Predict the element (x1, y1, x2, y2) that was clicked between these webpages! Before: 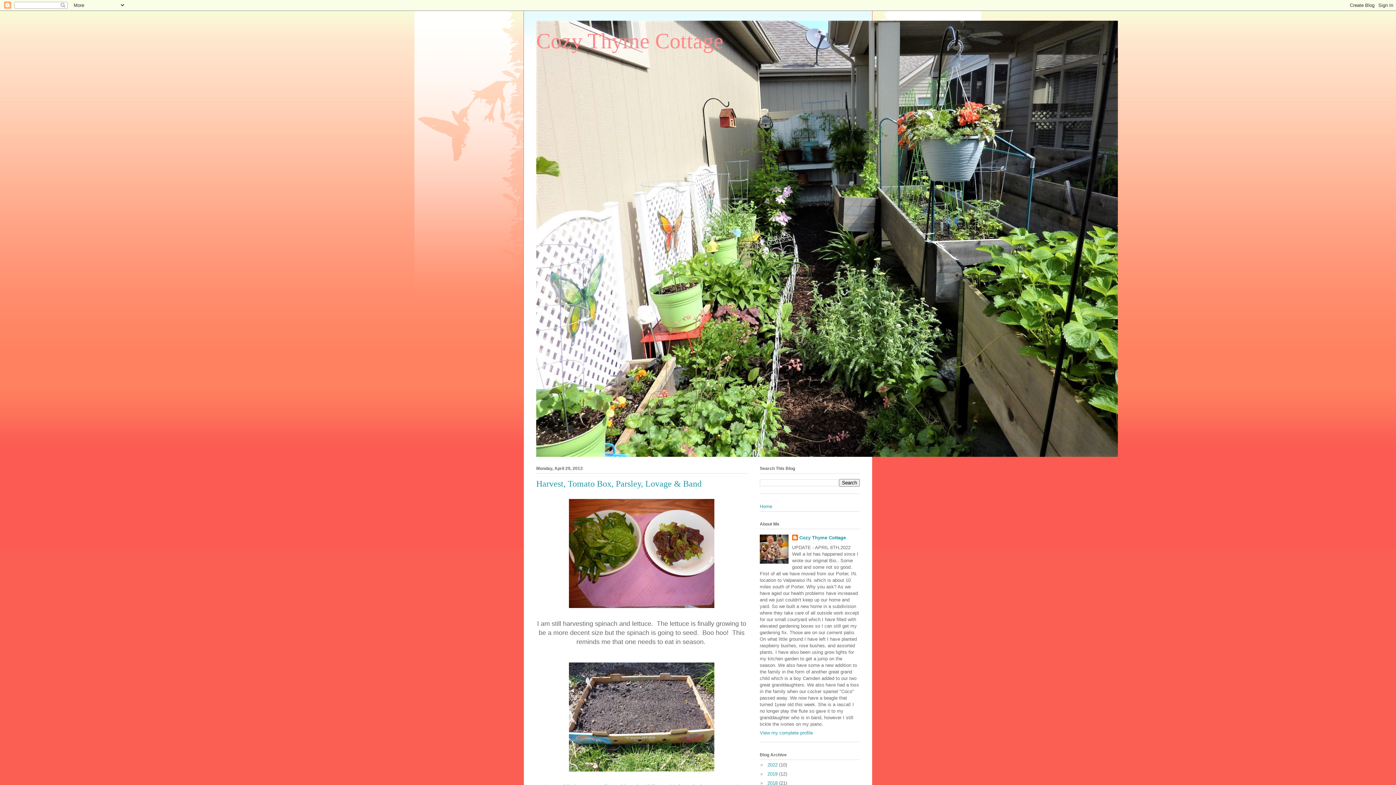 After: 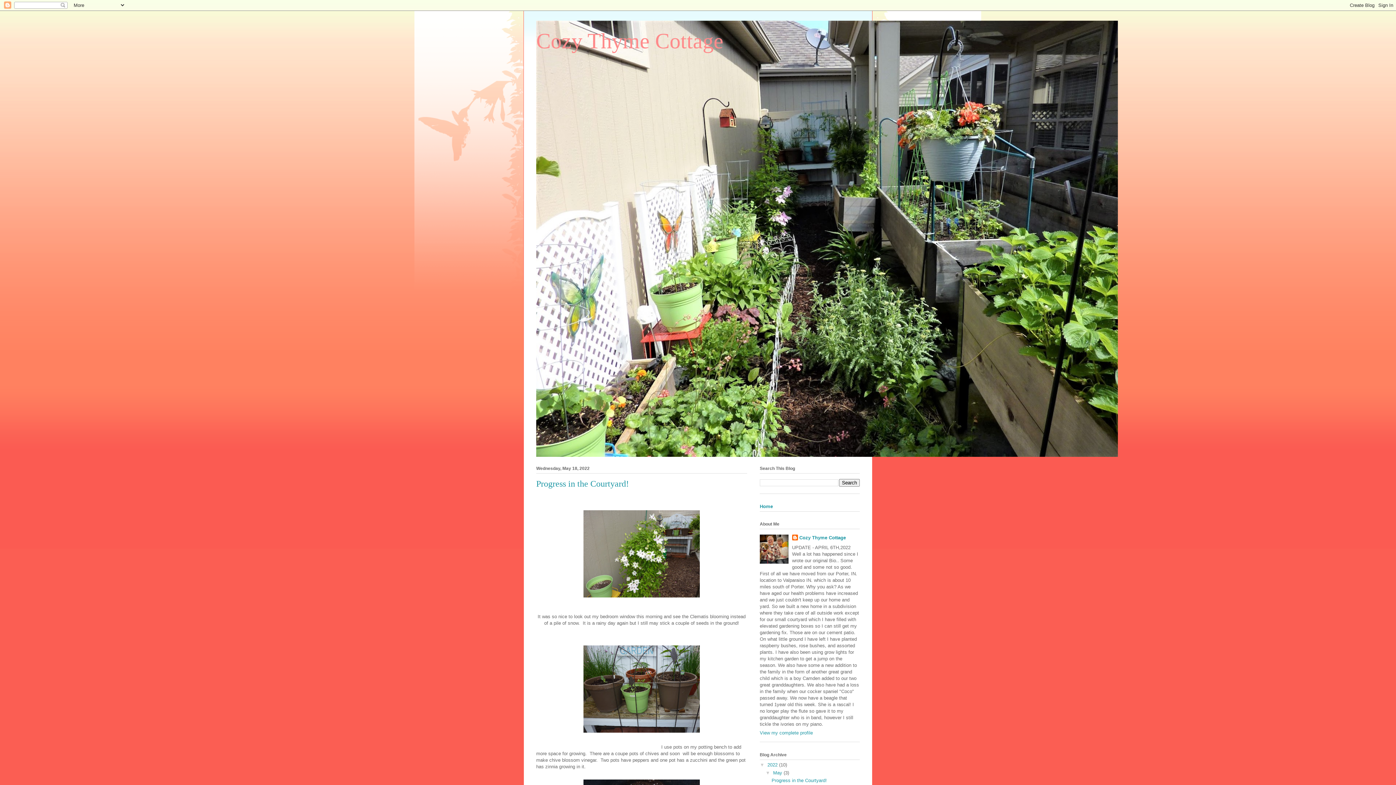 Action: label: Cozy Thyme Cottage bbox: (536, 29, 723, 53)